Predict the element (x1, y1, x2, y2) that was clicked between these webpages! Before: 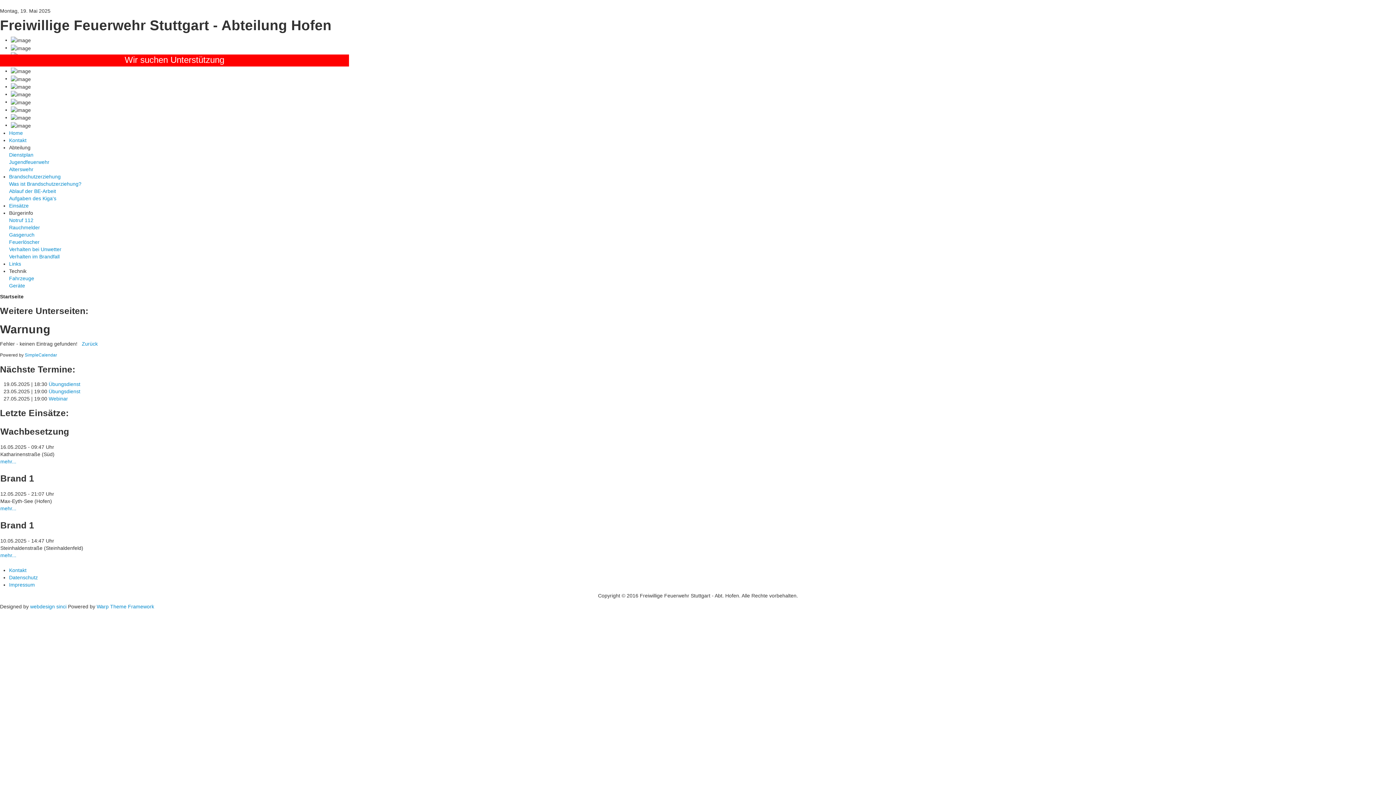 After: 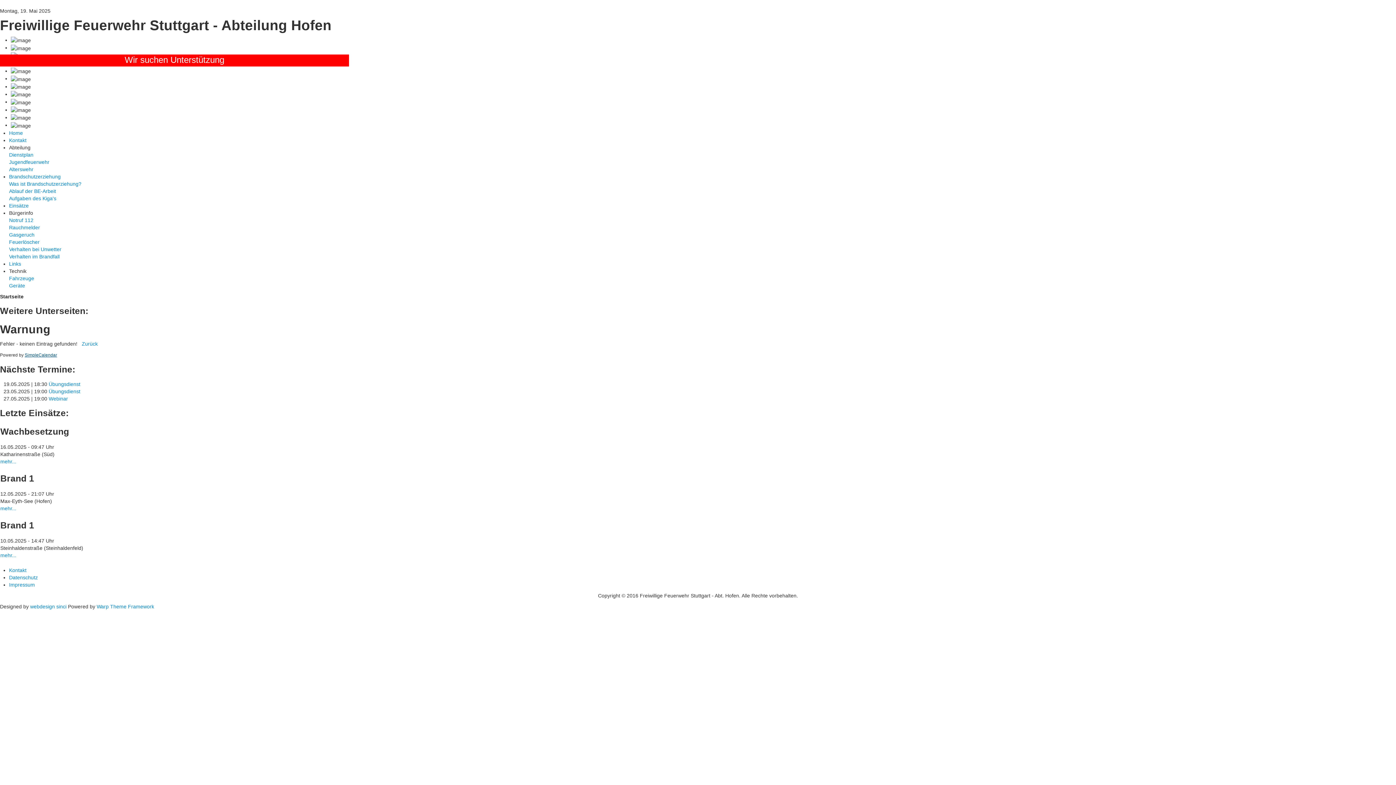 Action: bbox: (24, 352, 57, 357) label: SimpleCalendar